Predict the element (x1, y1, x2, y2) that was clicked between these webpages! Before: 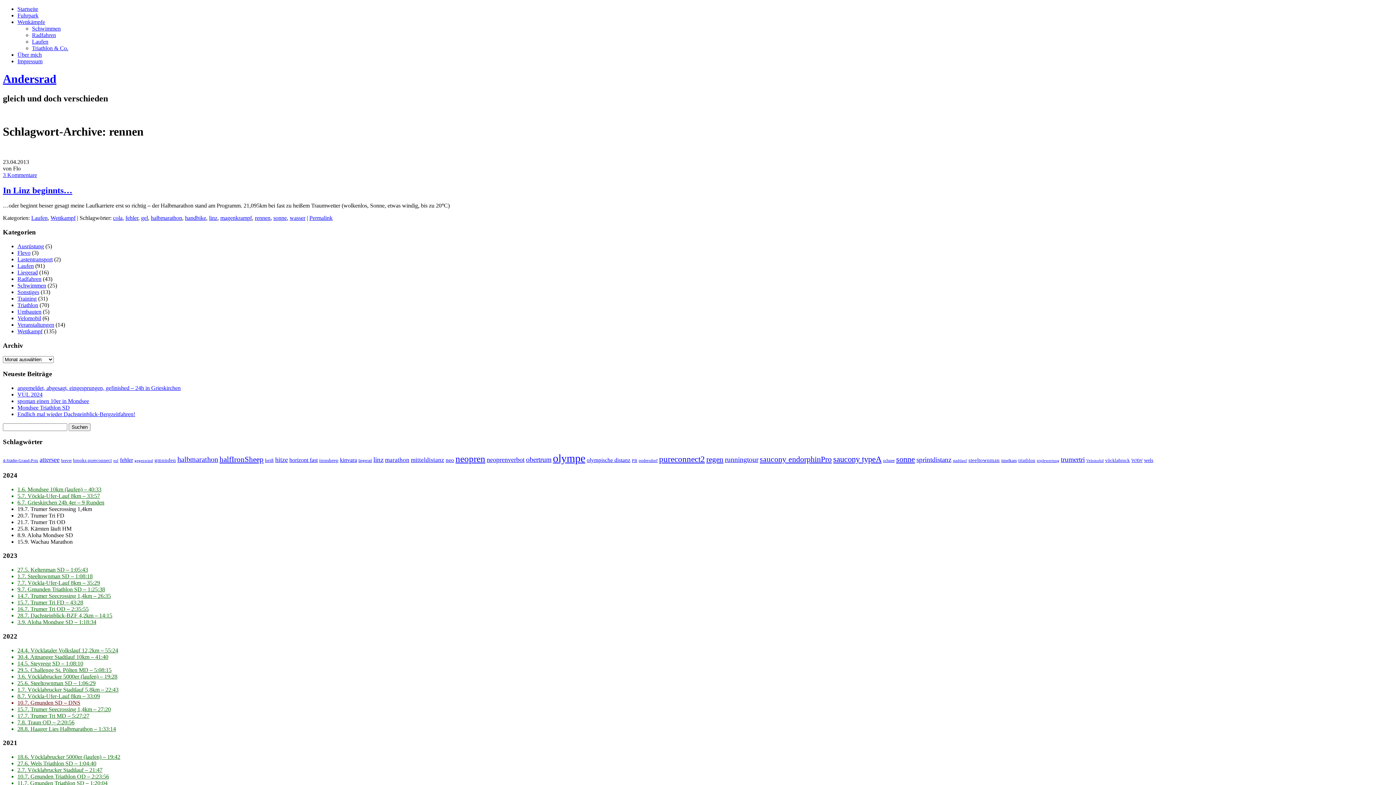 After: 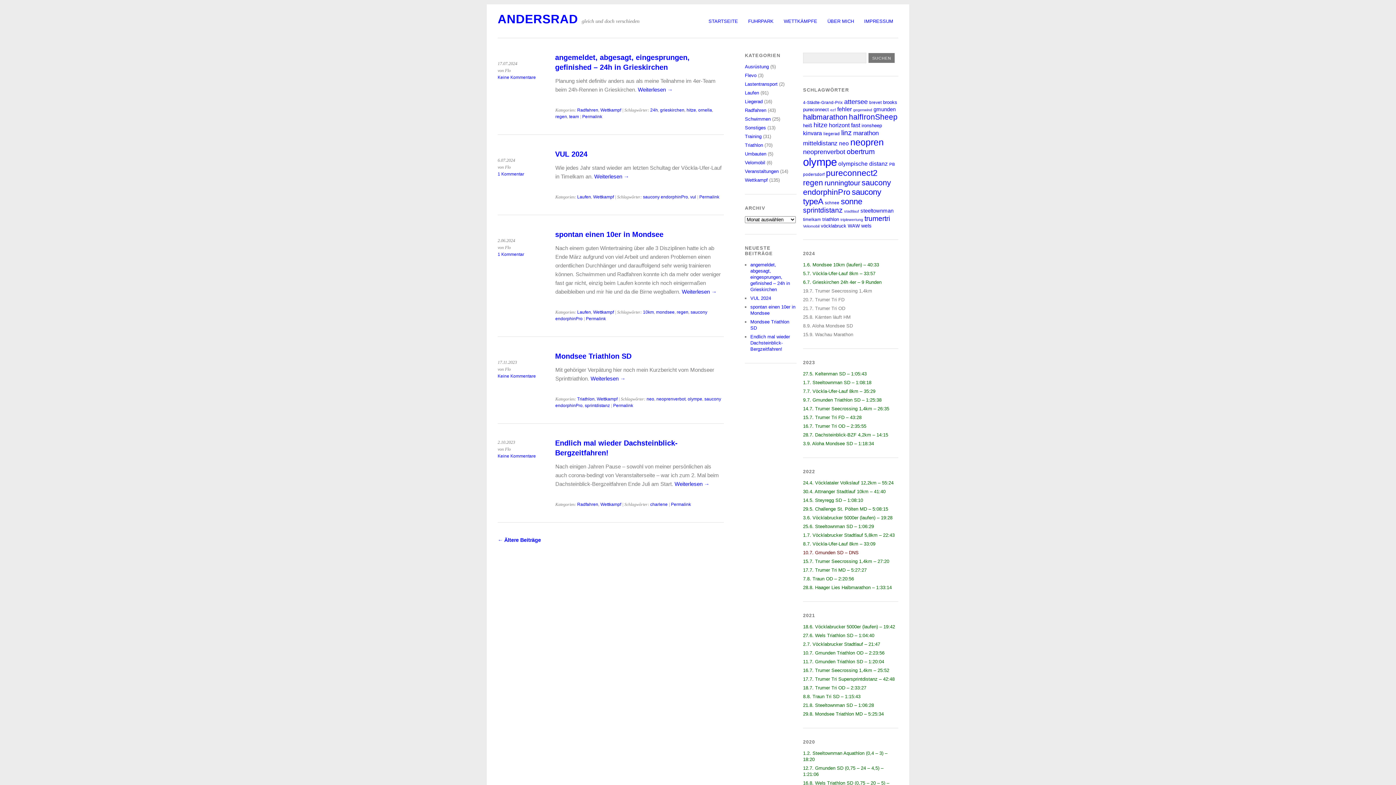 Action: bbox: (17, 5, 38, 12) label: Startseite